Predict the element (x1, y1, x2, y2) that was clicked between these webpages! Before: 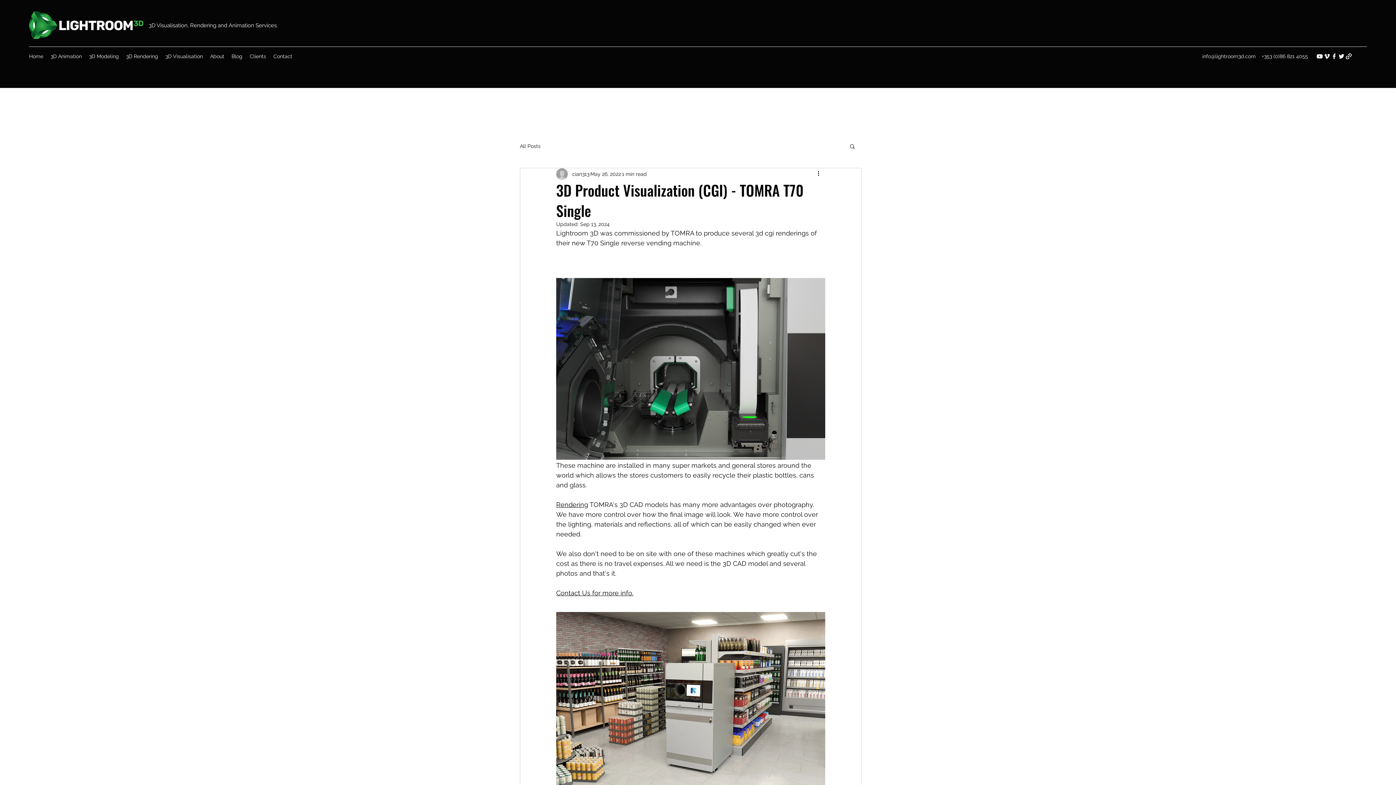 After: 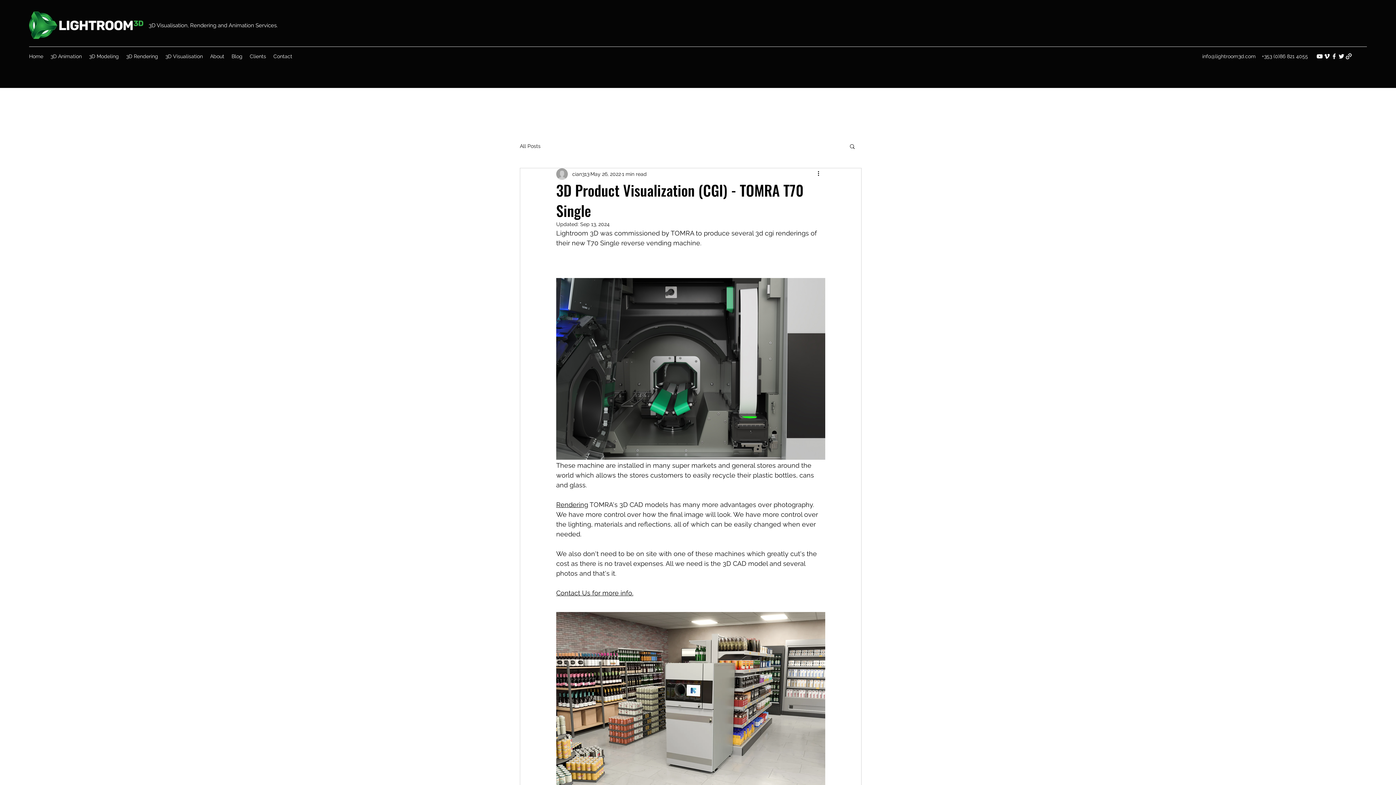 Action: label: Facebook bbox: (1330, 52, 1338, 60)